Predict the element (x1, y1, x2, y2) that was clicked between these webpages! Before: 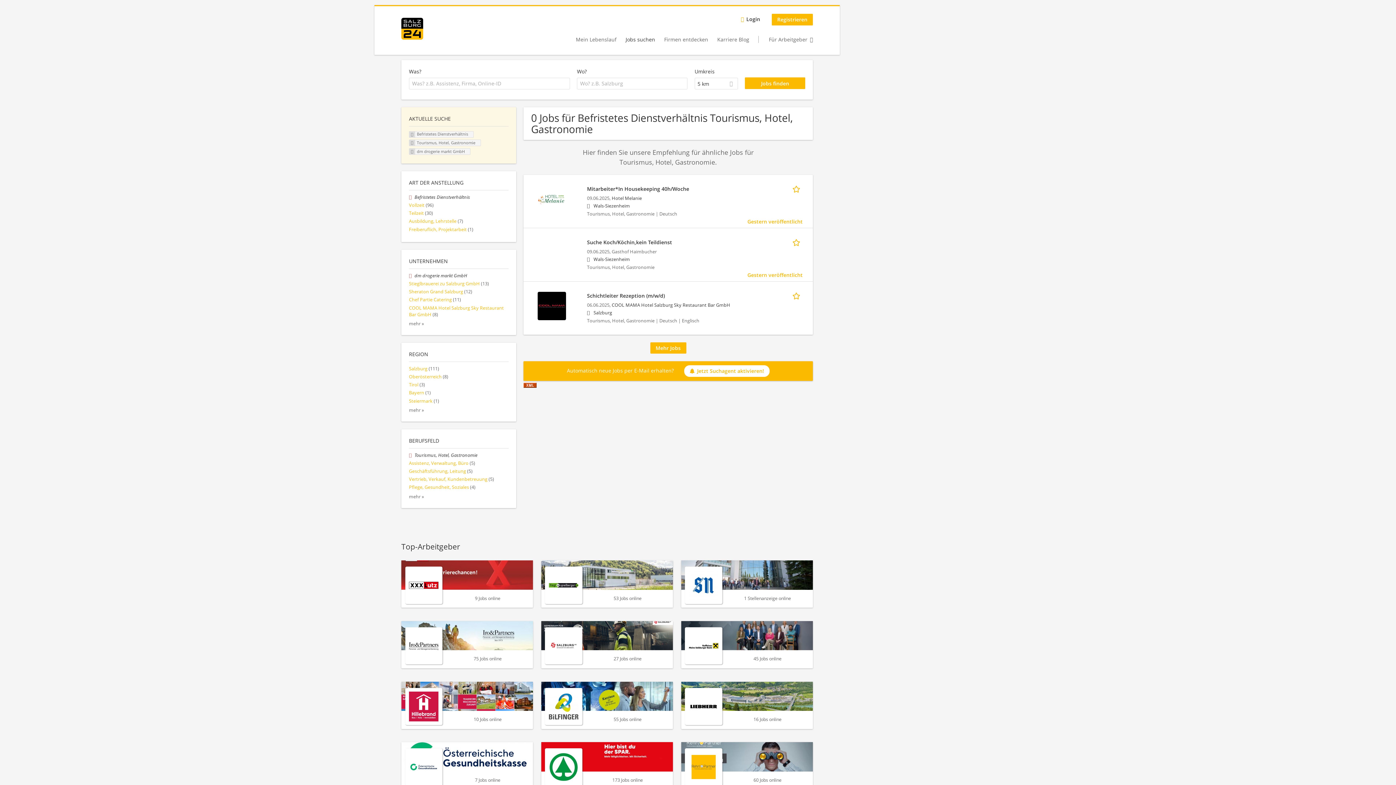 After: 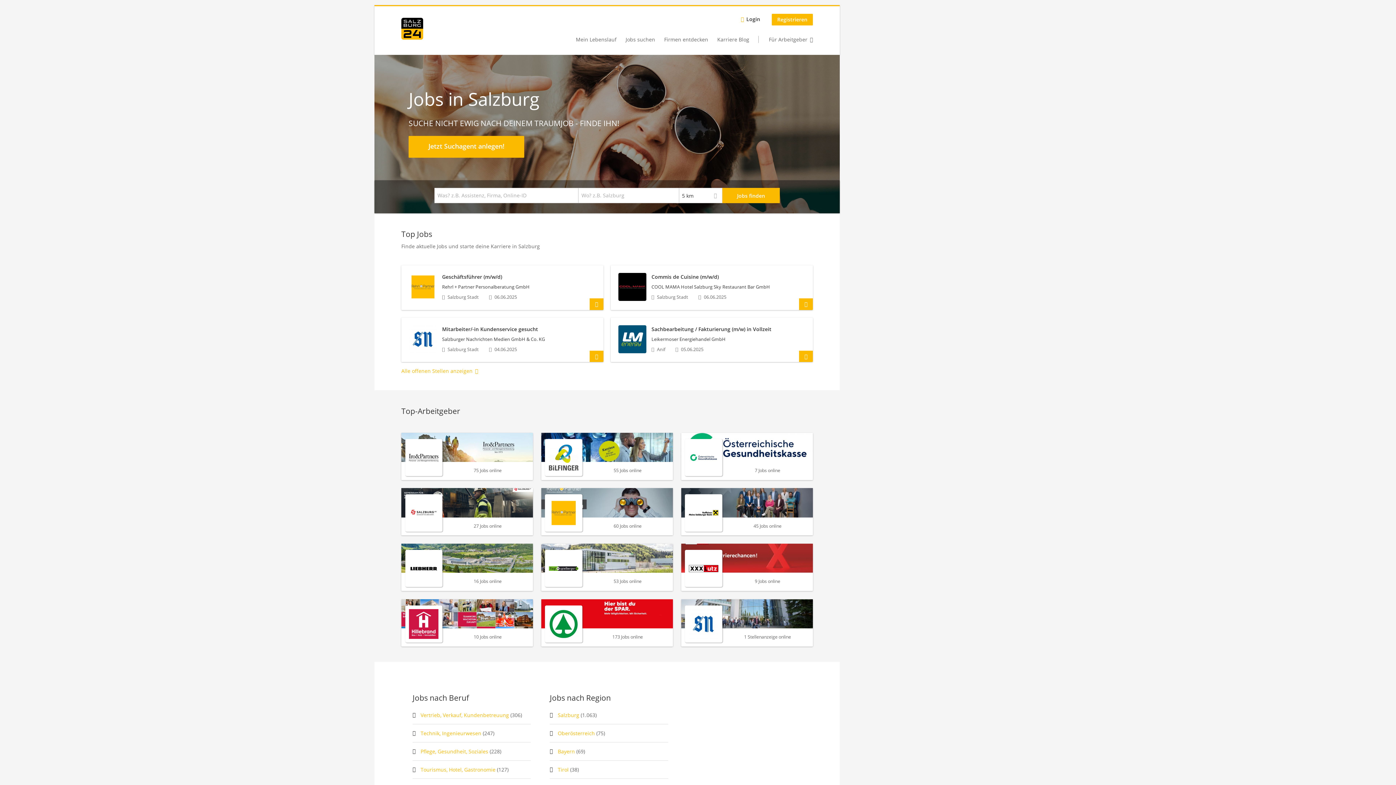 Action: bbox: (401, 17, 423, 39)